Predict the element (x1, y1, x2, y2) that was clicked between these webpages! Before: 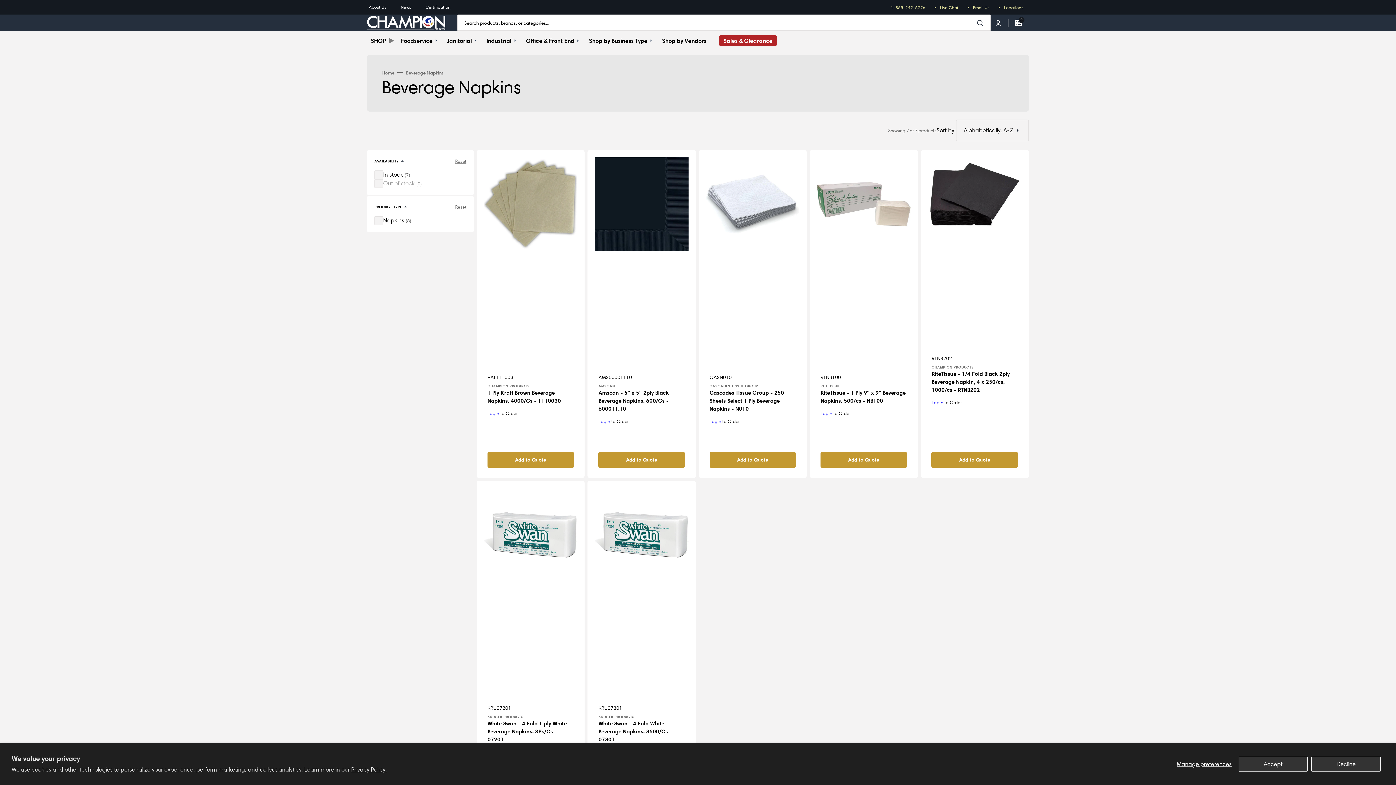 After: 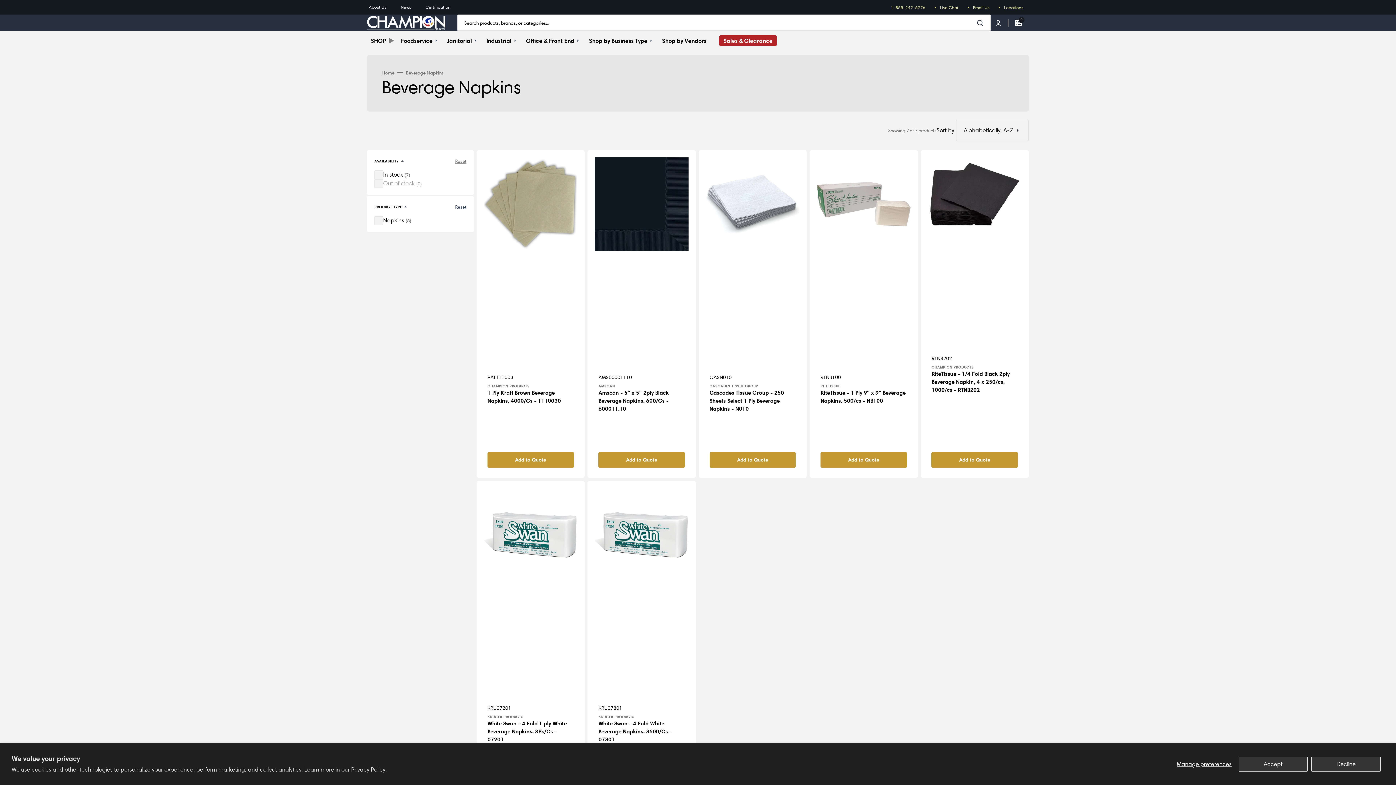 Action: bbox: (455, 203, 466, 209) label: Reset